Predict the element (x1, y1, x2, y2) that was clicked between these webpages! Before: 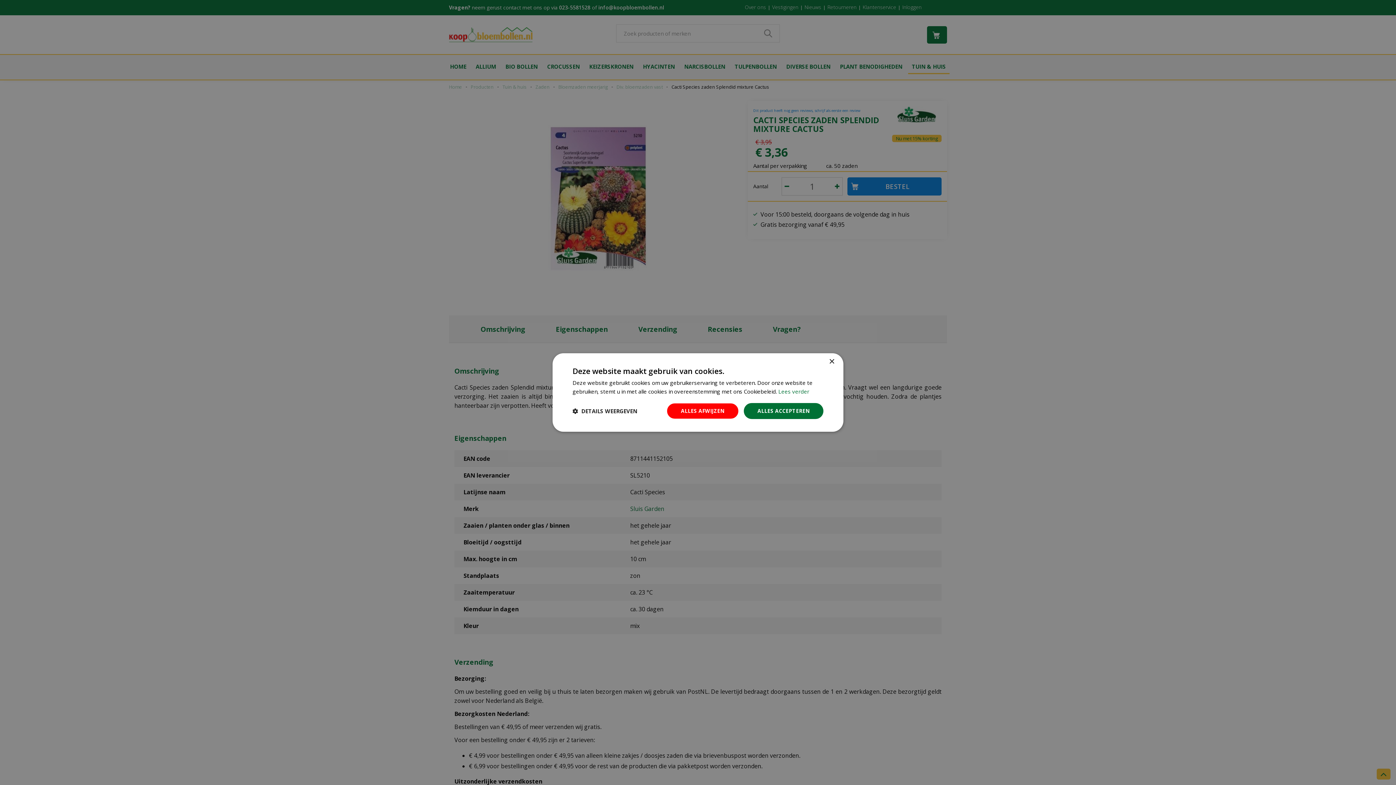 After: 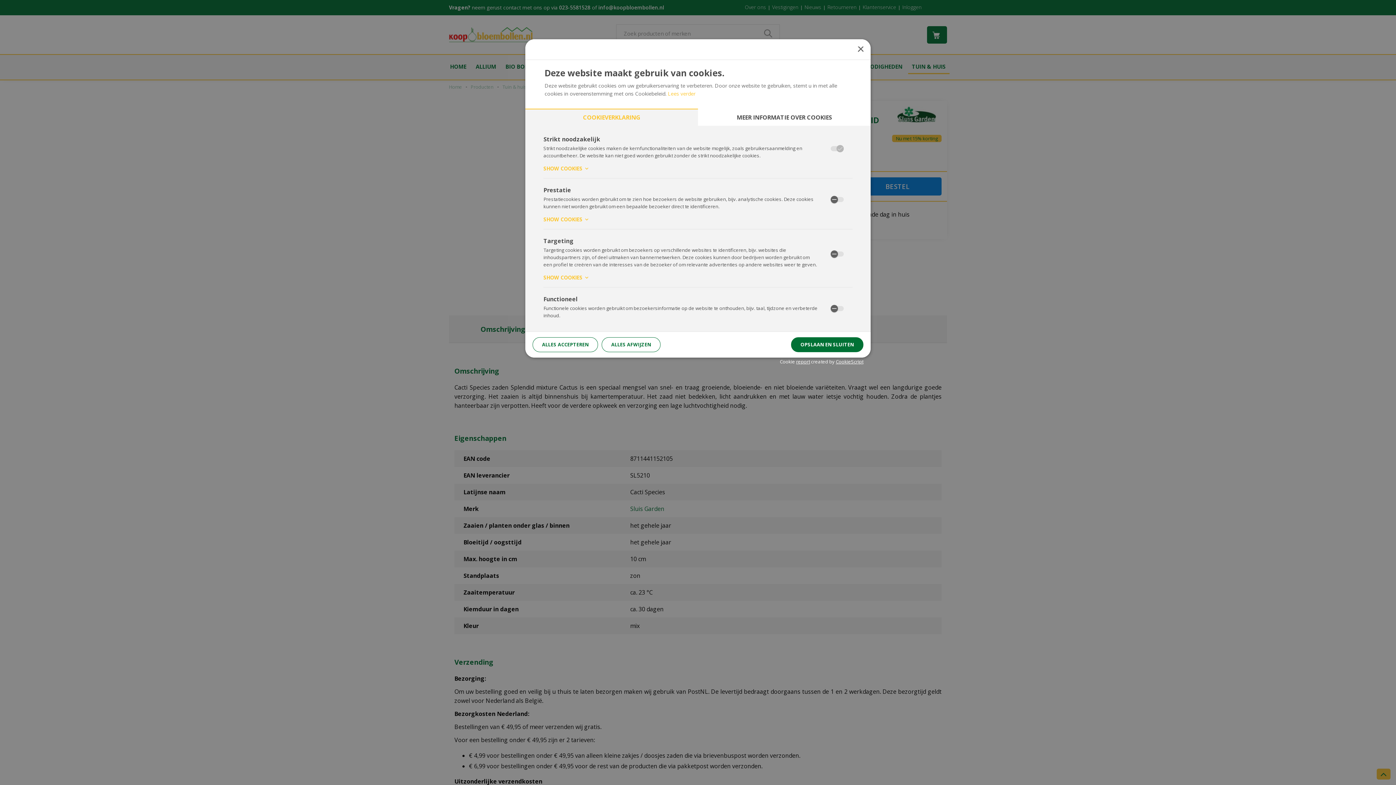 Action: label:  DETAILS WEERGEVEN bbox: (572, 408, 637, 414)